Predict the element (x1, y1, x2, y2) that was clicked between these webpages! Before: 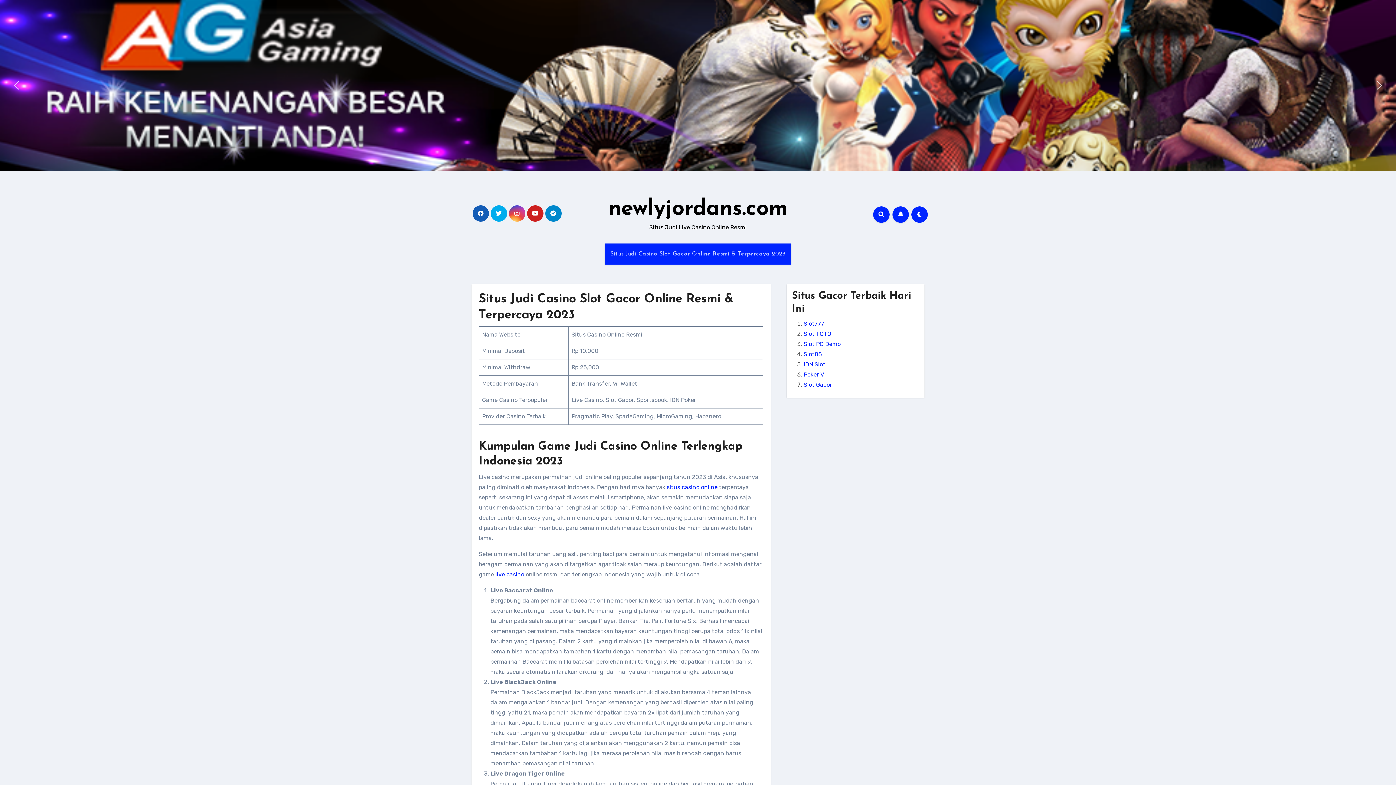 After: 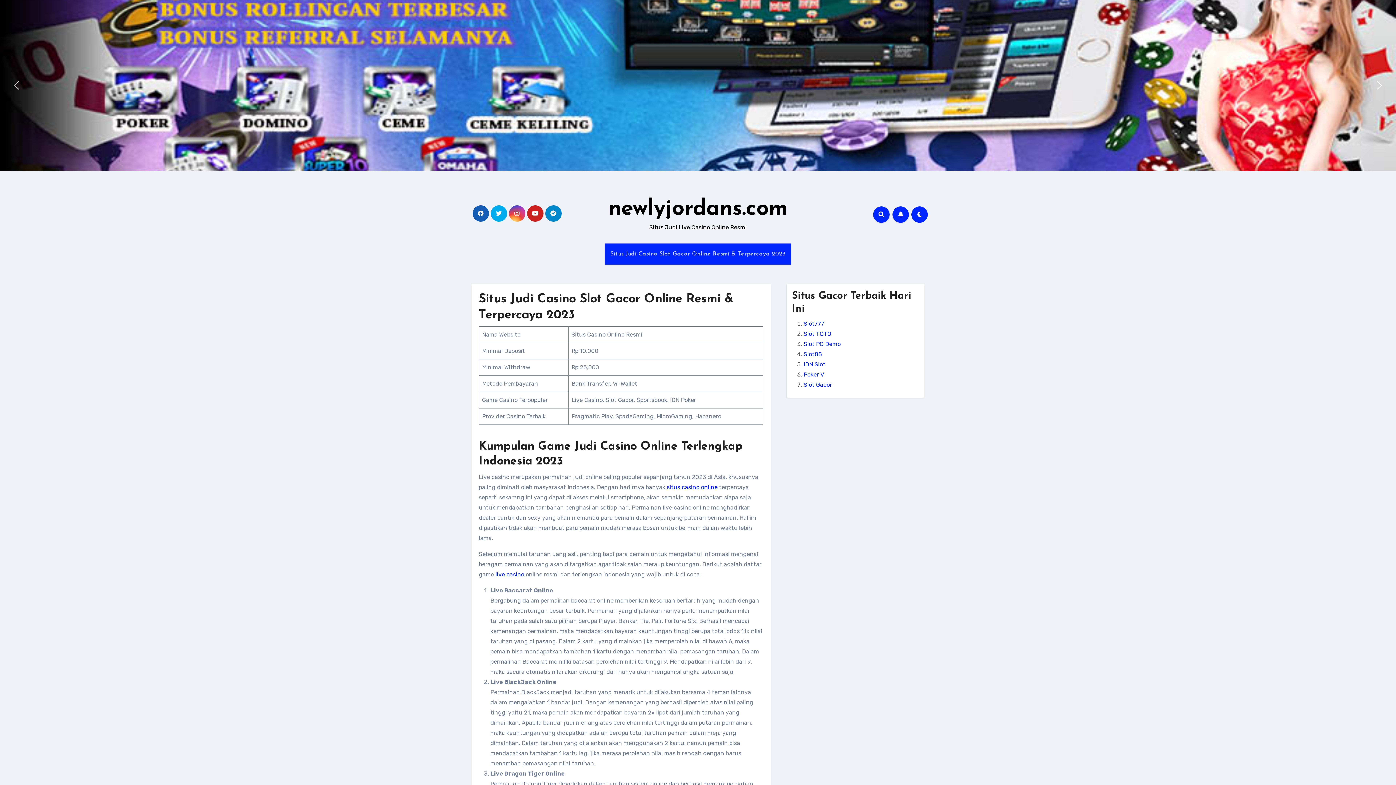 Action: bbox: (5, 74, 28, 96) label: previous arrow